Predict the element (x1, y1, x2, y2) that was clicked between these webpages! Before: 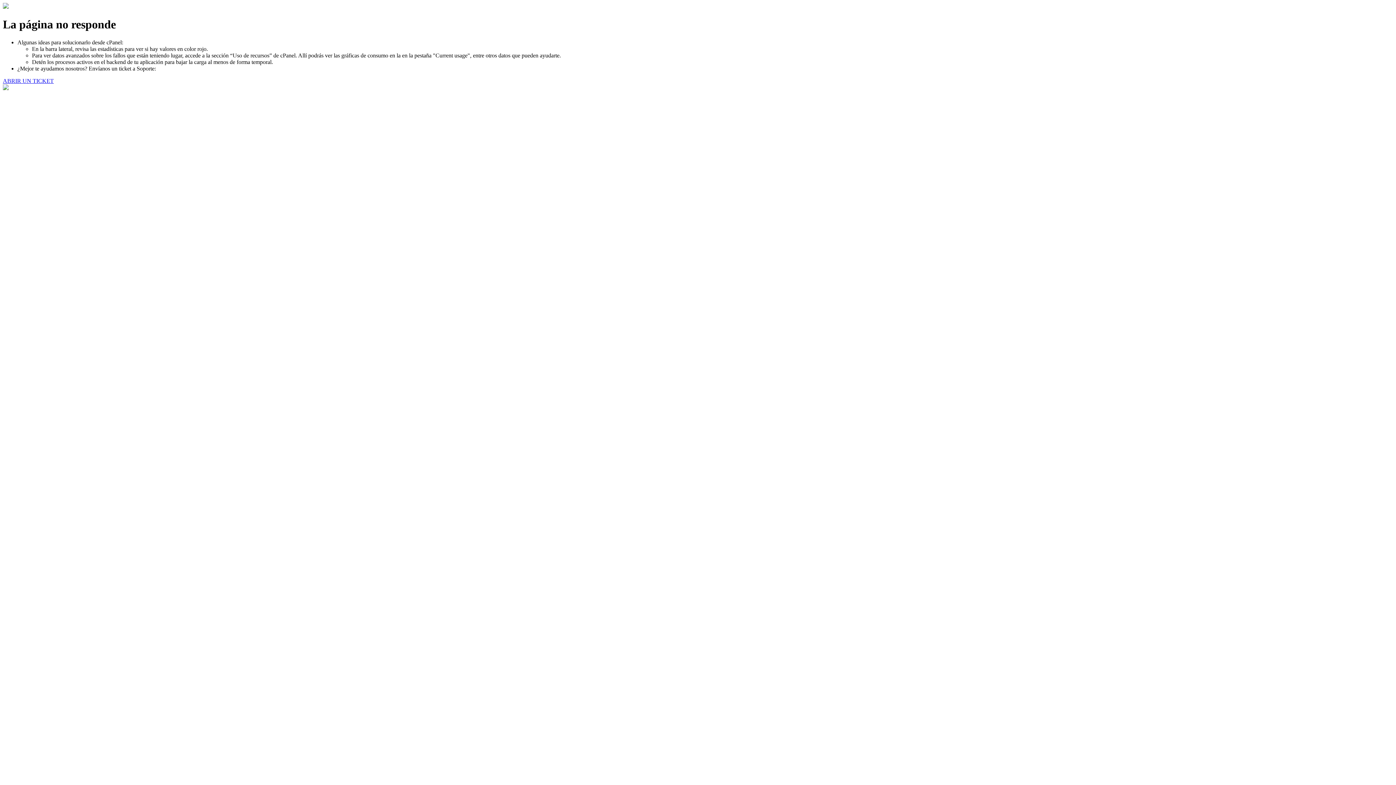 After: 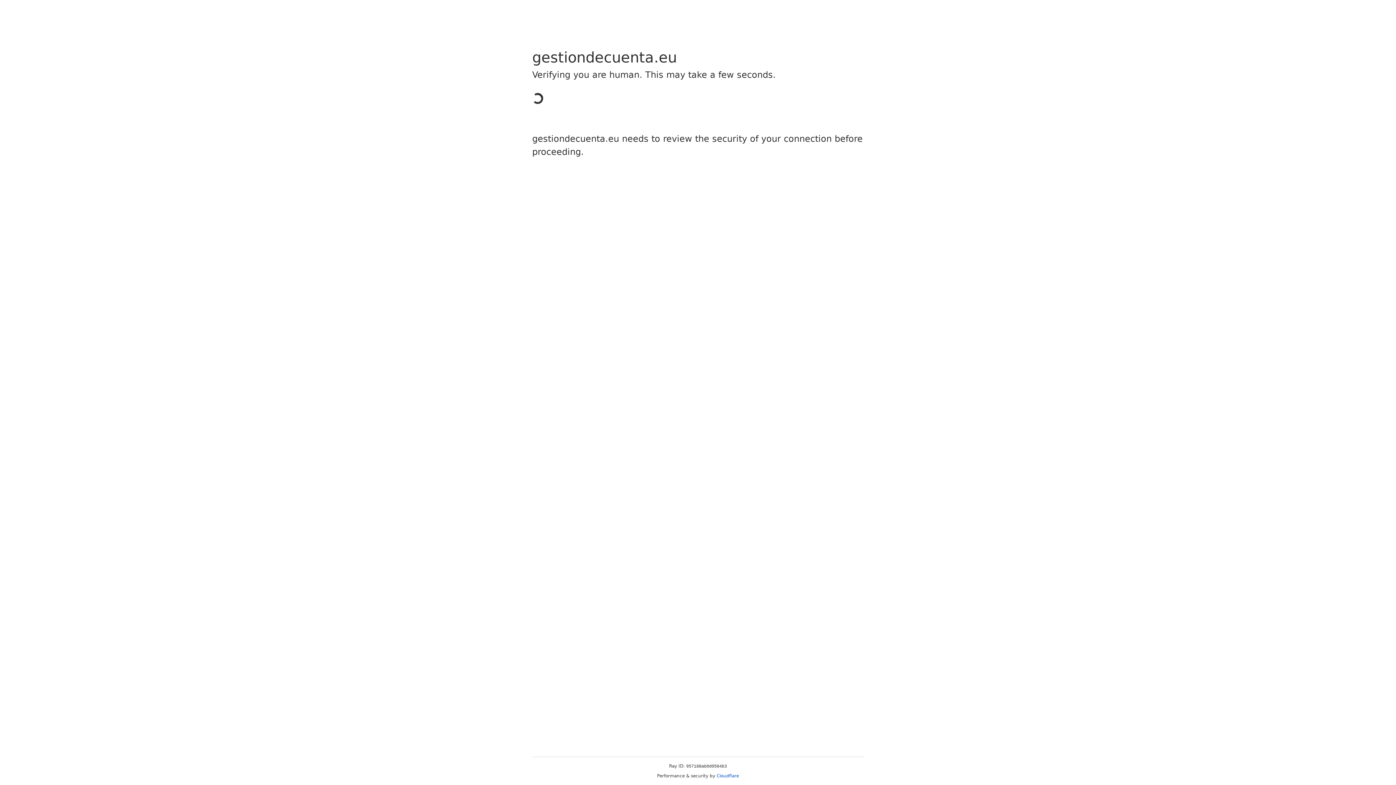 Action: bbox: (2, 77, 53, 83) label: ABRIR UN TICKET